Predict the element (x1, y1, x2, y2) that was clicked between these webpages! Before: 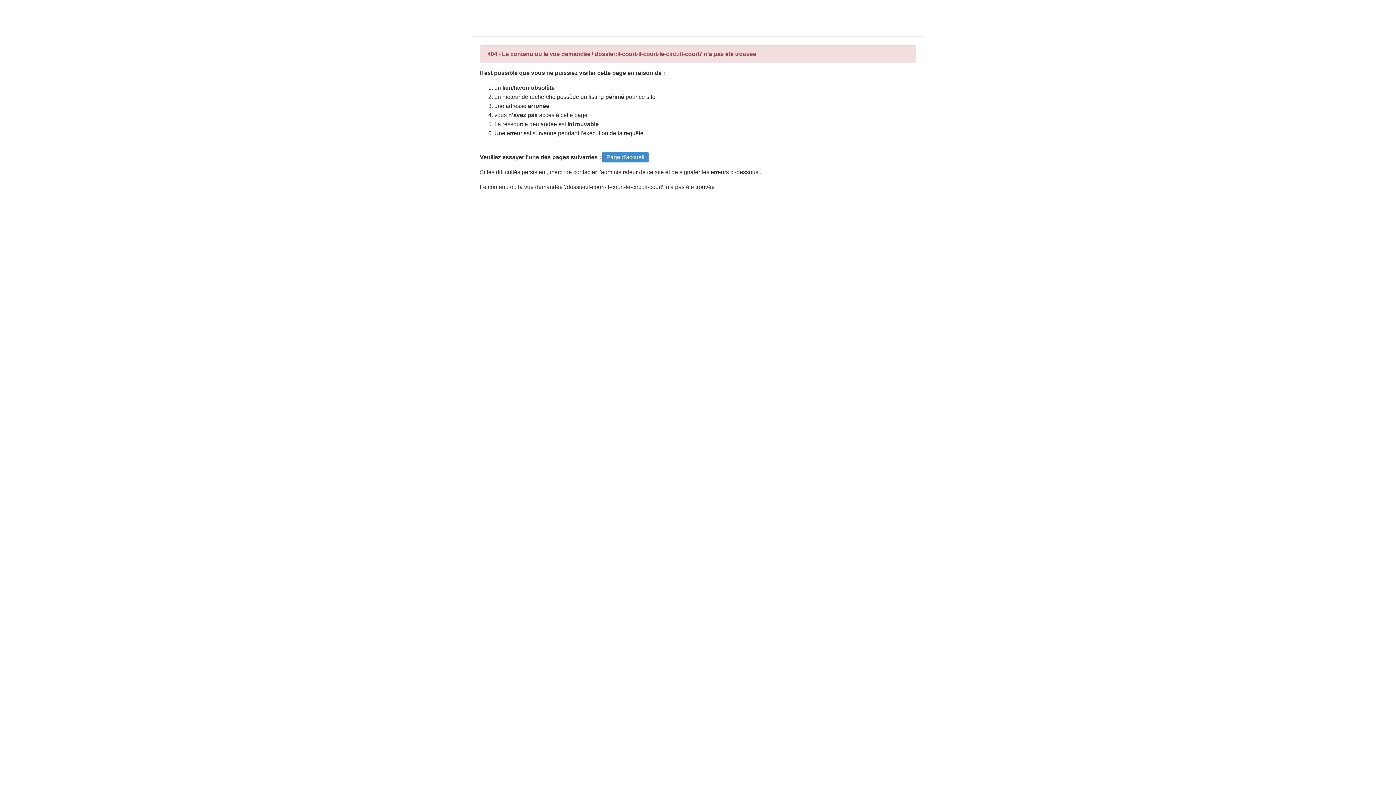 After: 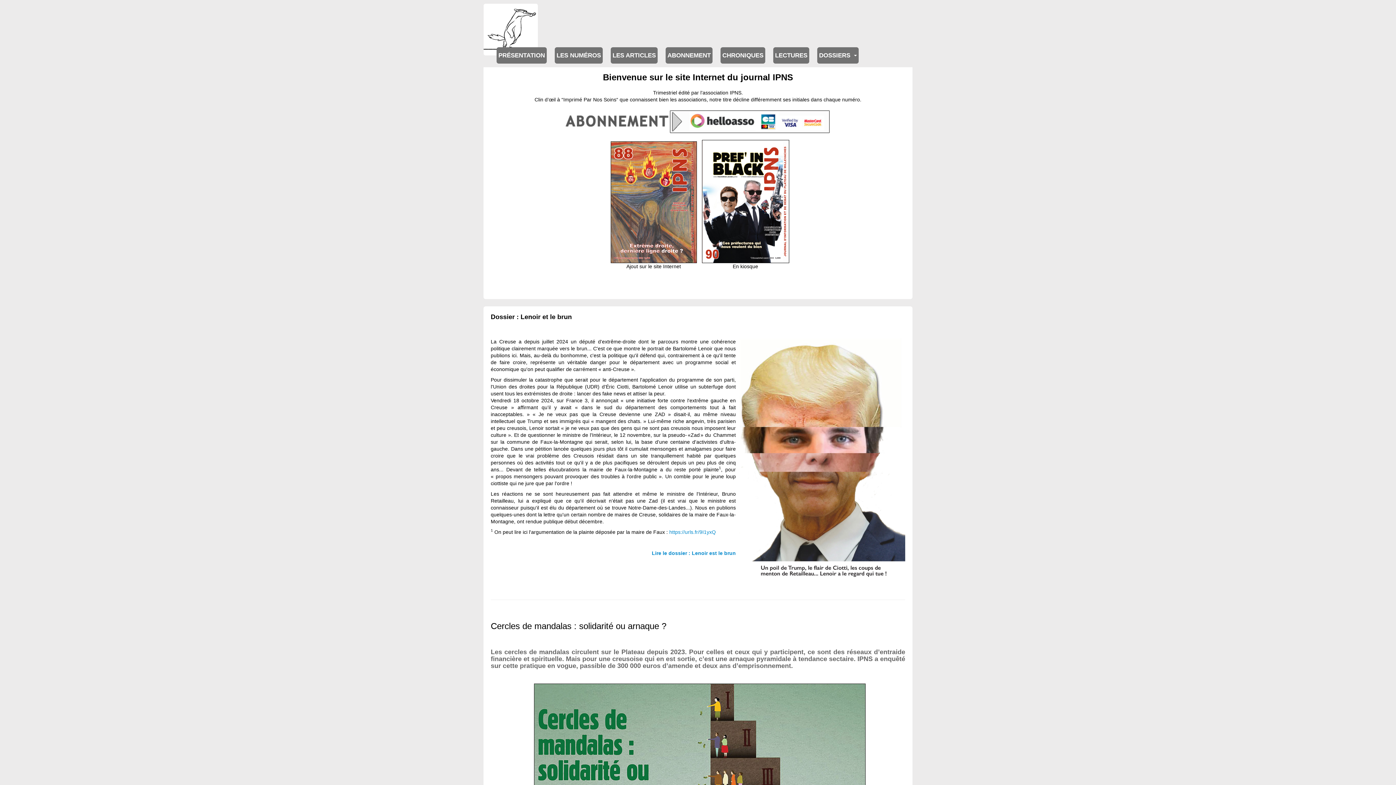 Action: bbox: (602, 152, 648, 162) label: Page d'accueil